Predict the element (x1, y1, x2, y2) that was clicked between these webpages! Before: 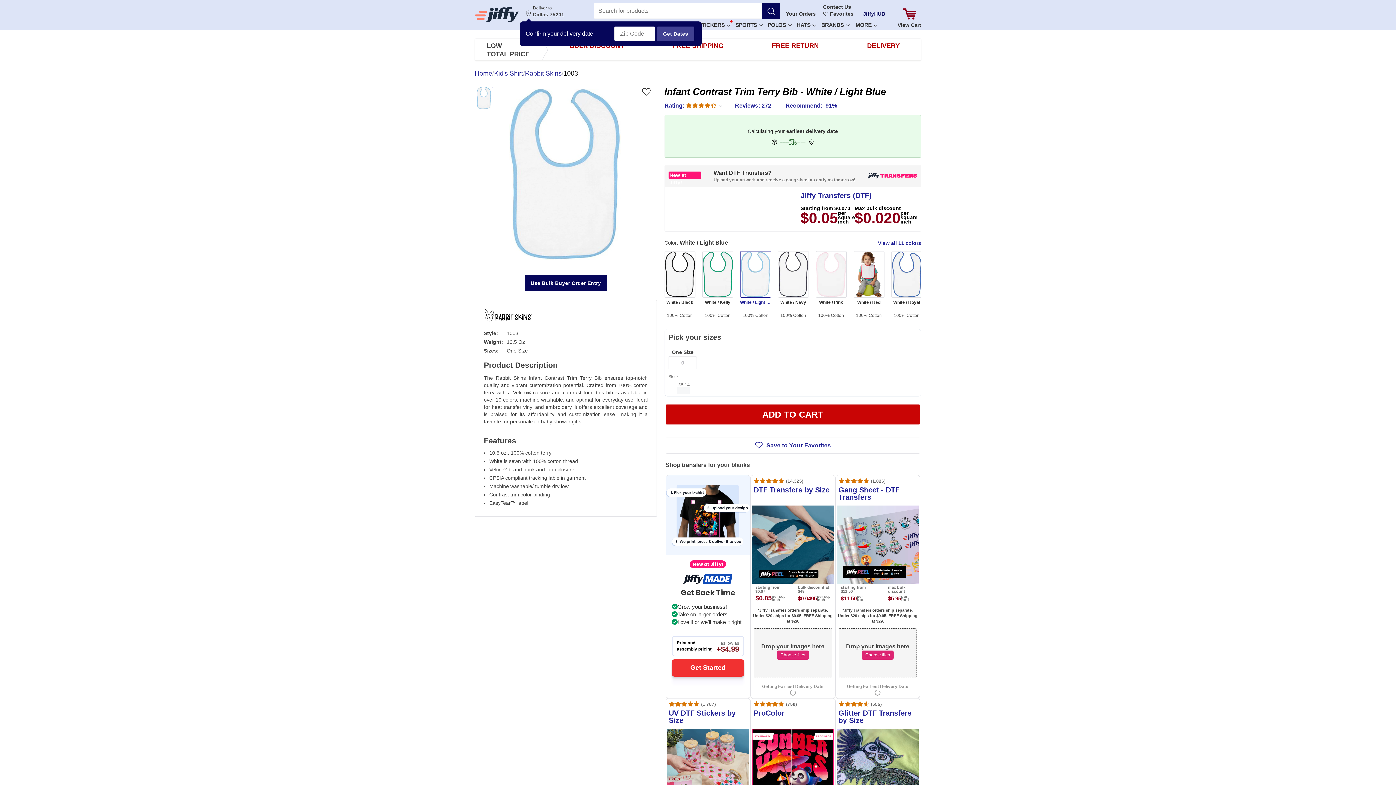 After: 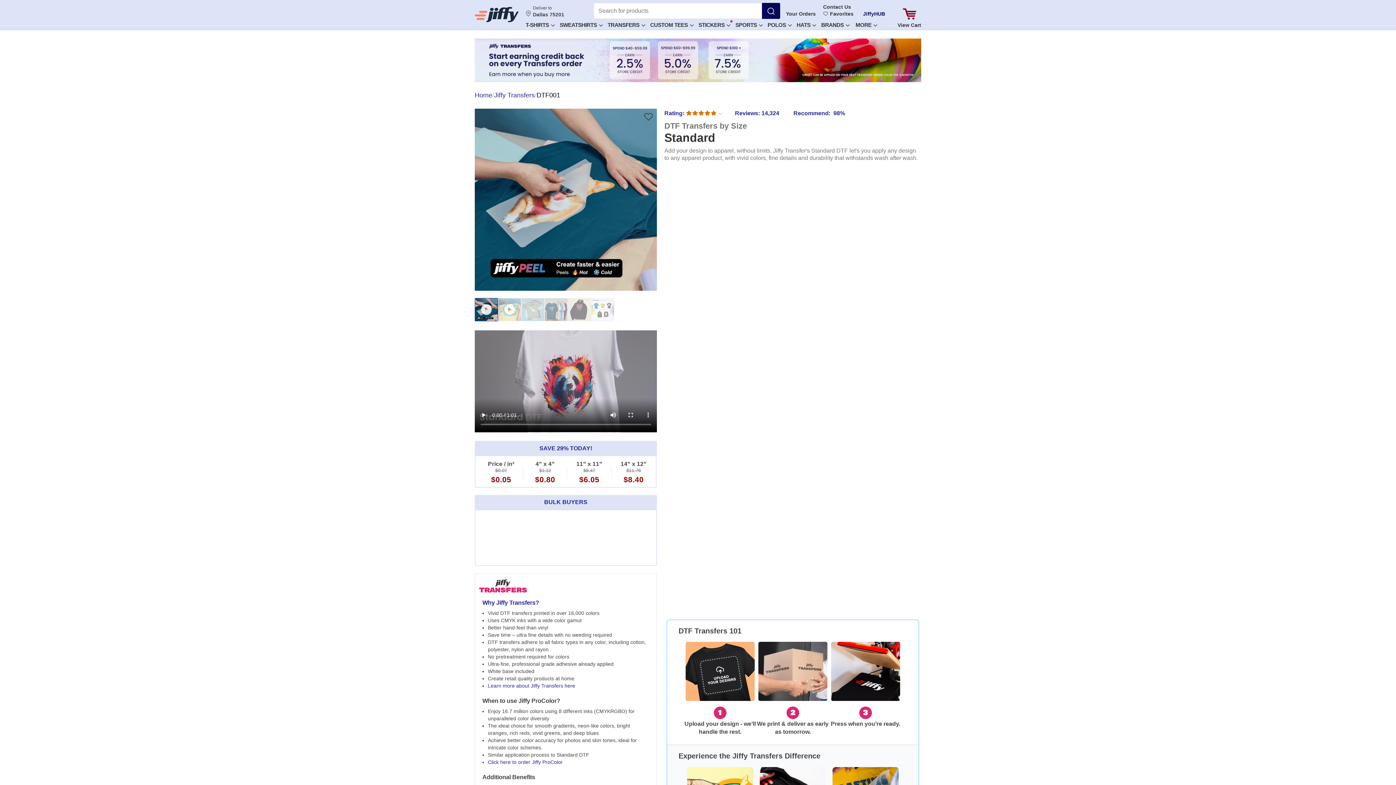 Action: label: Want DTF Transfers?
Upload your artwork and receive a gang sheet as early as tomorrow! bbox: (713, 169, 855, 183)